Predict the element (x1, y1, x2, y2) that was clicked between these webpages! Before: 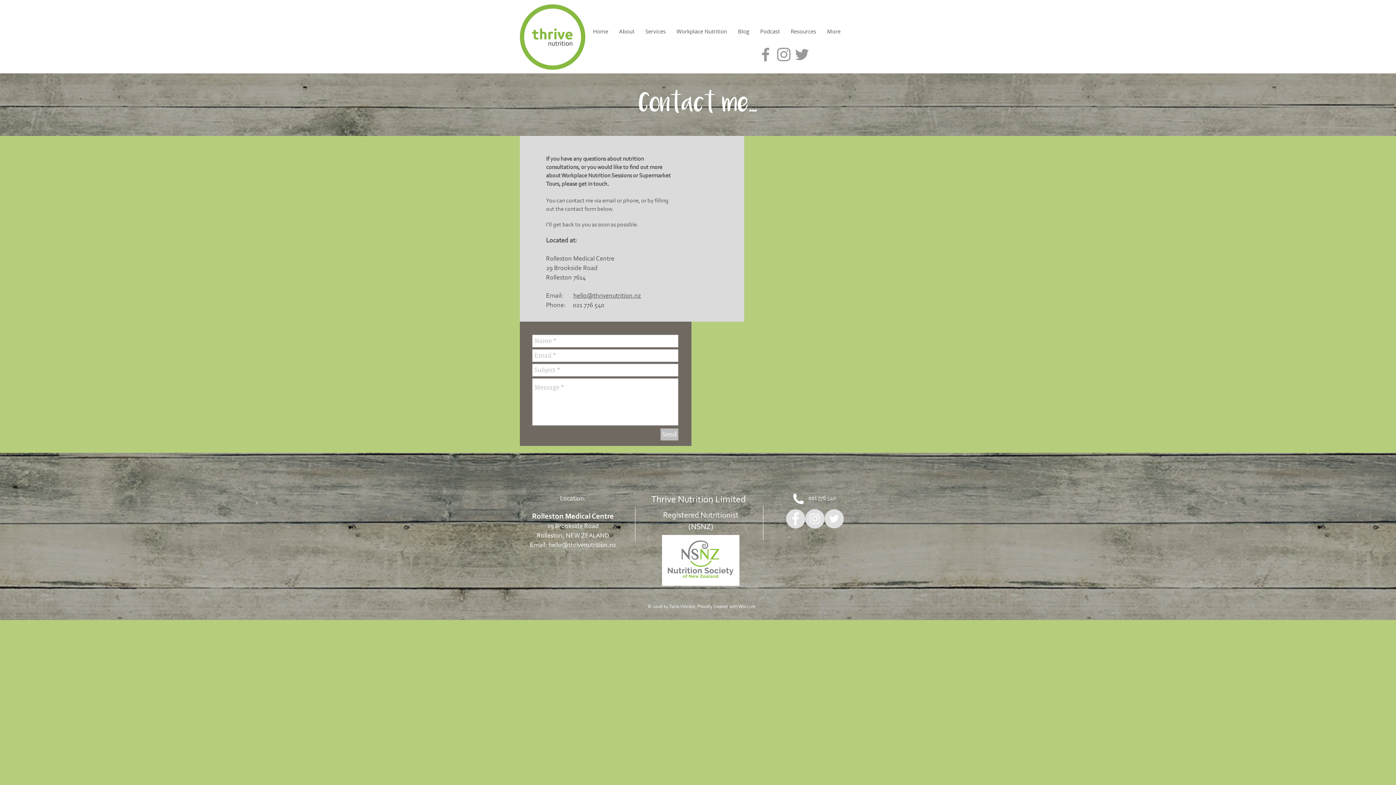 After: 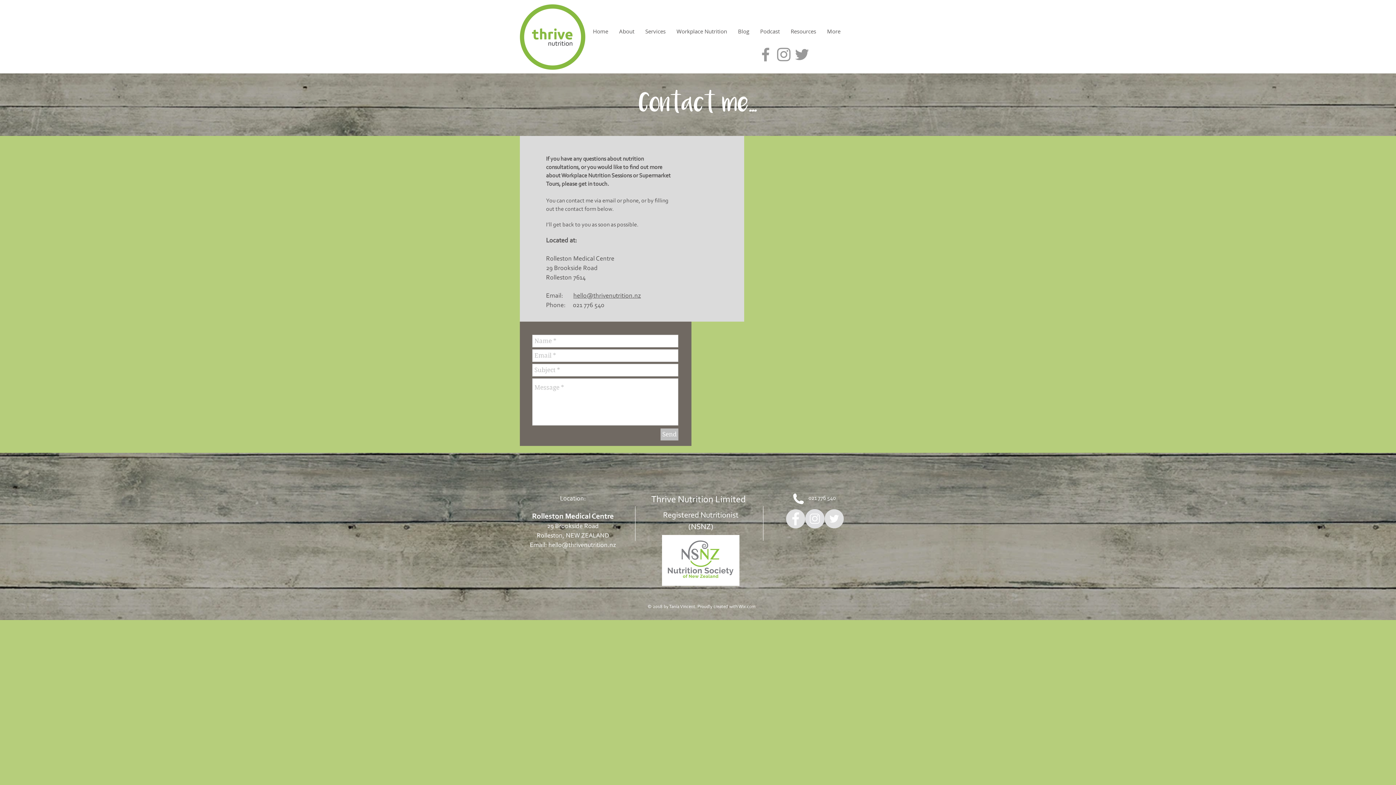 Action: label: Grey Instagram Icon bbox: (774, 45, 793, 63)